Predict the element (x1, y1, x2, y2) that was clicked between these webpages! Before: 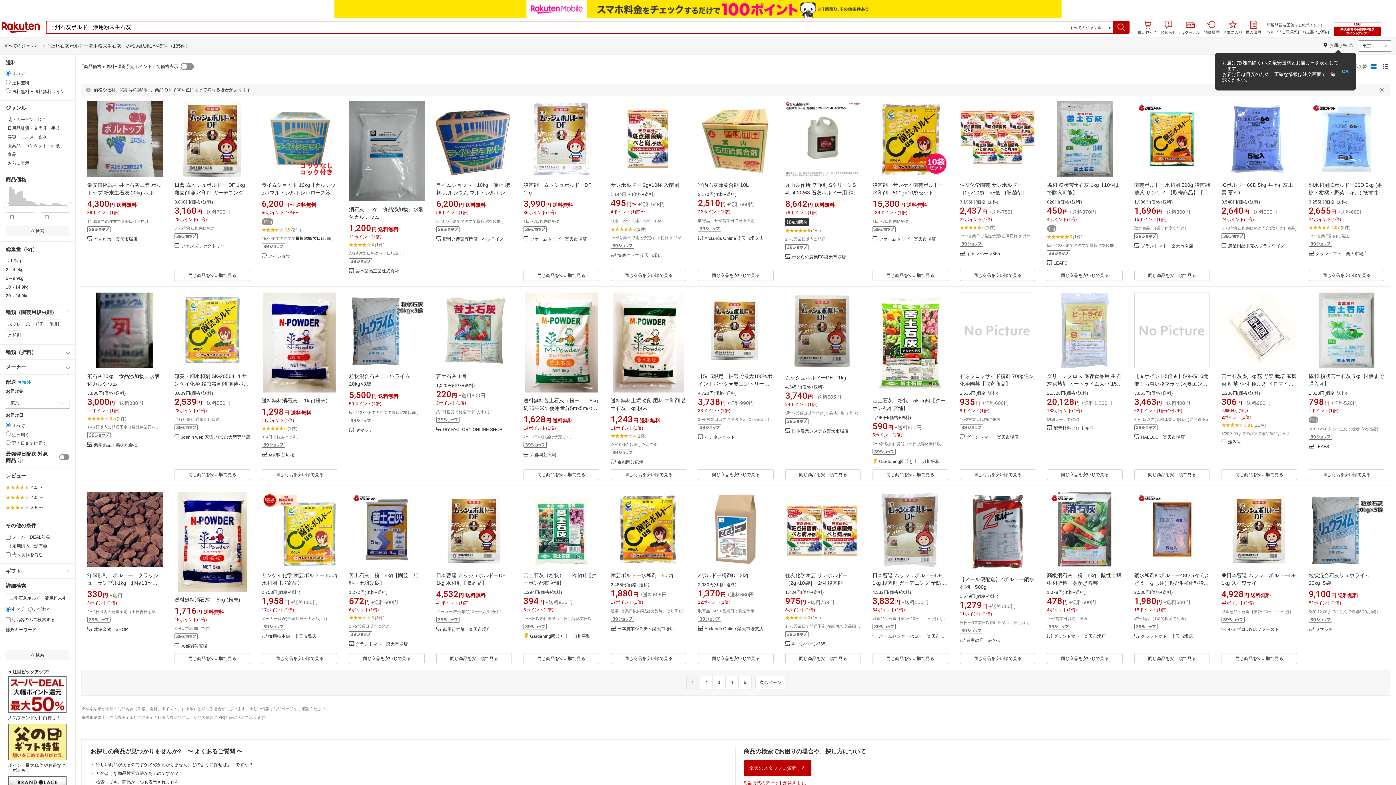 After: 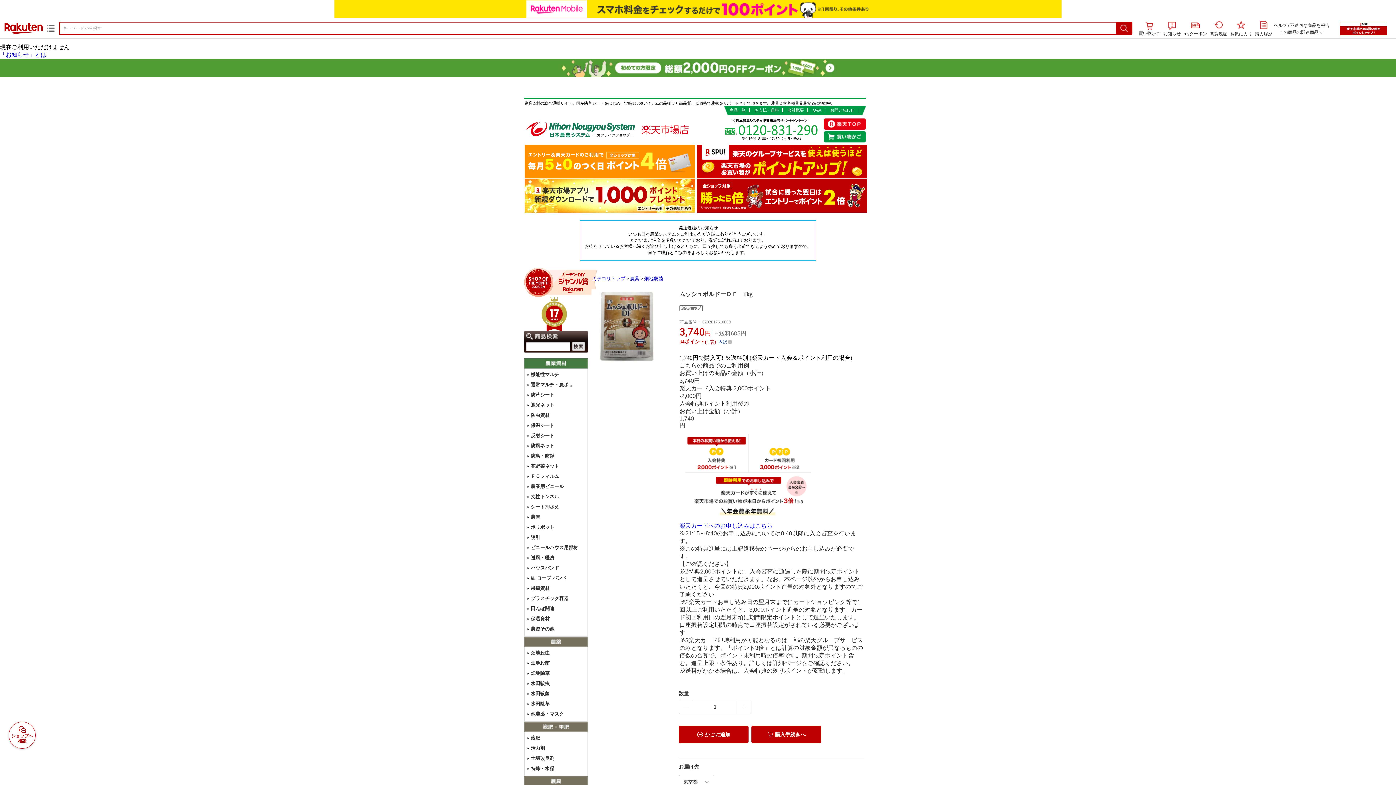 Action: label: ムッシュボルドーDF　1kg bbox: (785, 356, 846, 362)